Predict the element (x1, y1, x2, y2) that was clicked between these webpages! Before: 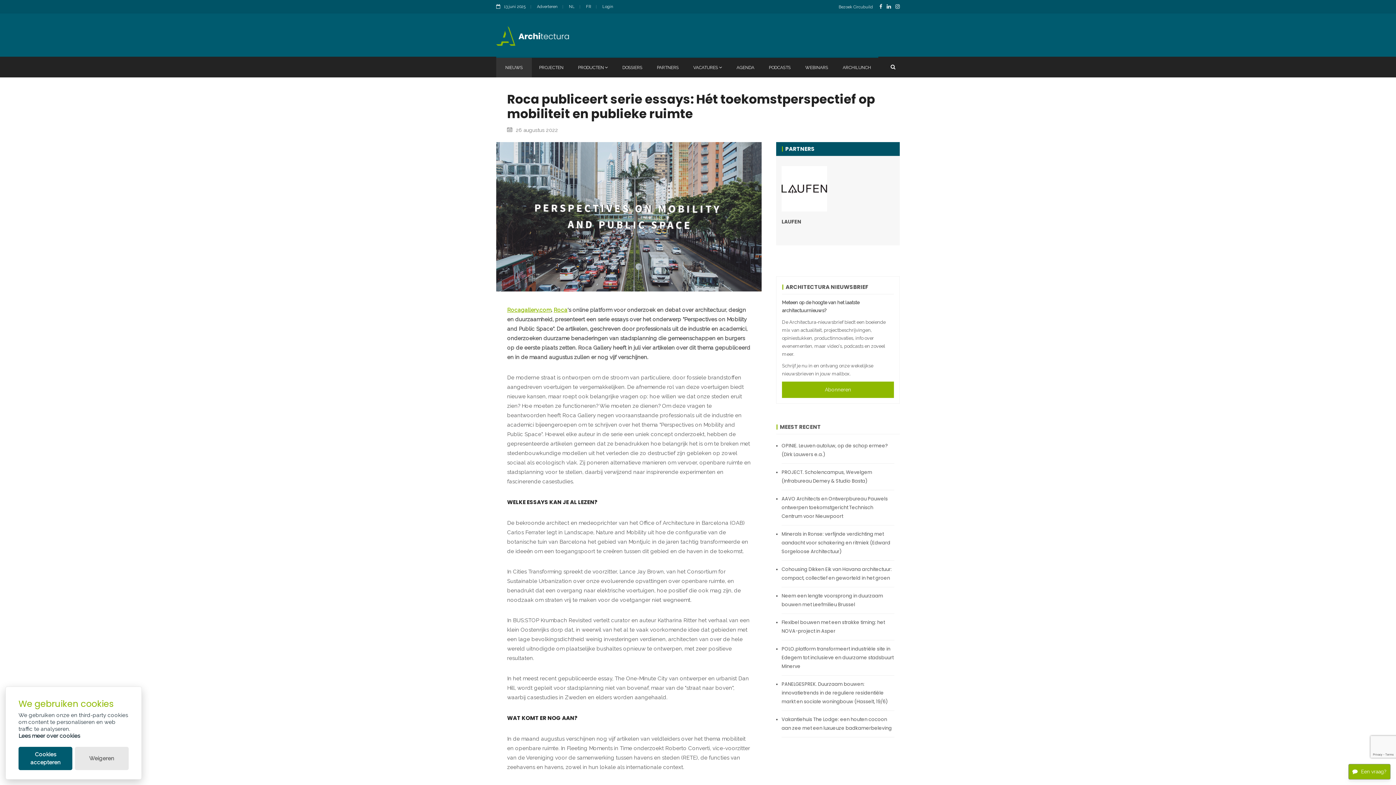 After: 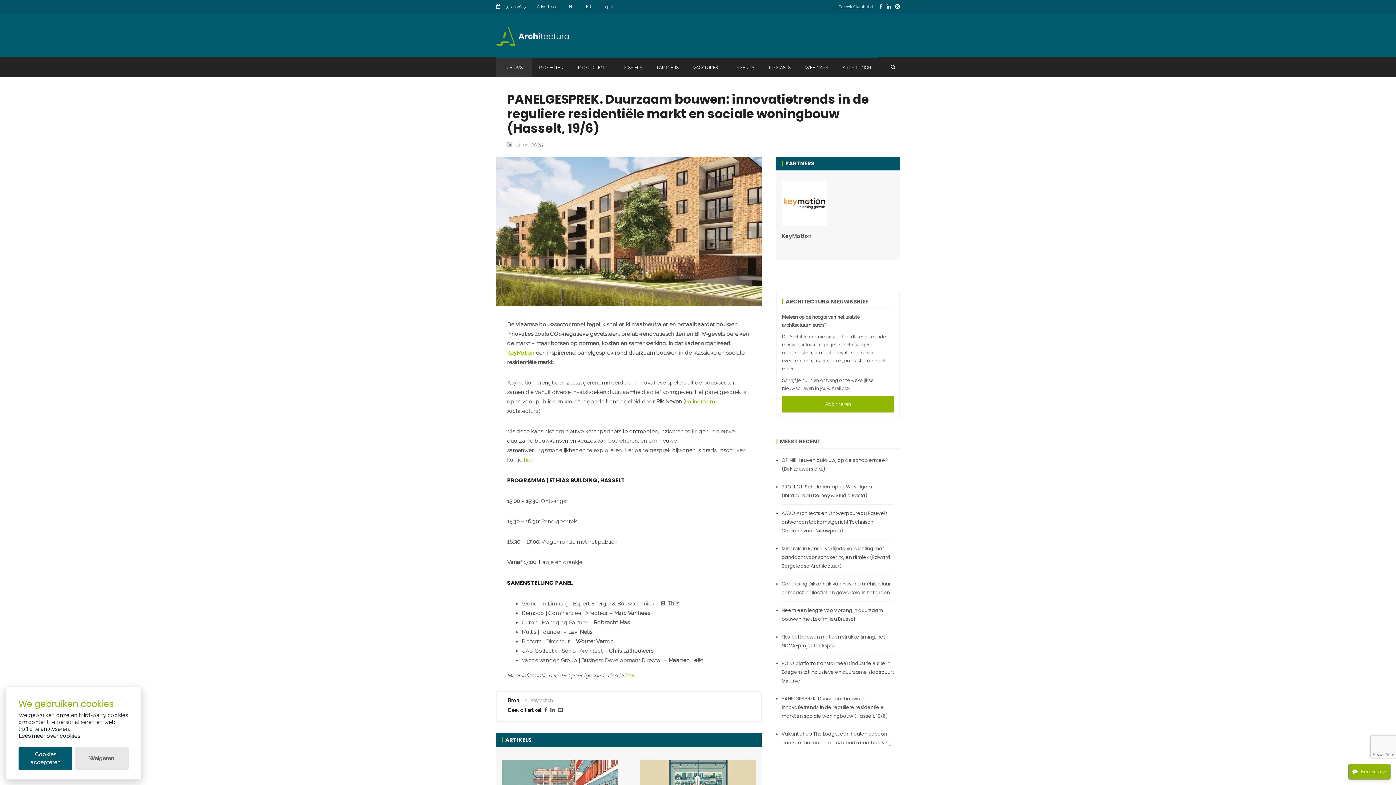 Action: label: PANELGESPREK. Duurzaam bouwen: innovatietrends in de reguliere residentiële markt en sociale woningbouw (Hasselt, 19/6) bbox: (781, 692, 894, 718)